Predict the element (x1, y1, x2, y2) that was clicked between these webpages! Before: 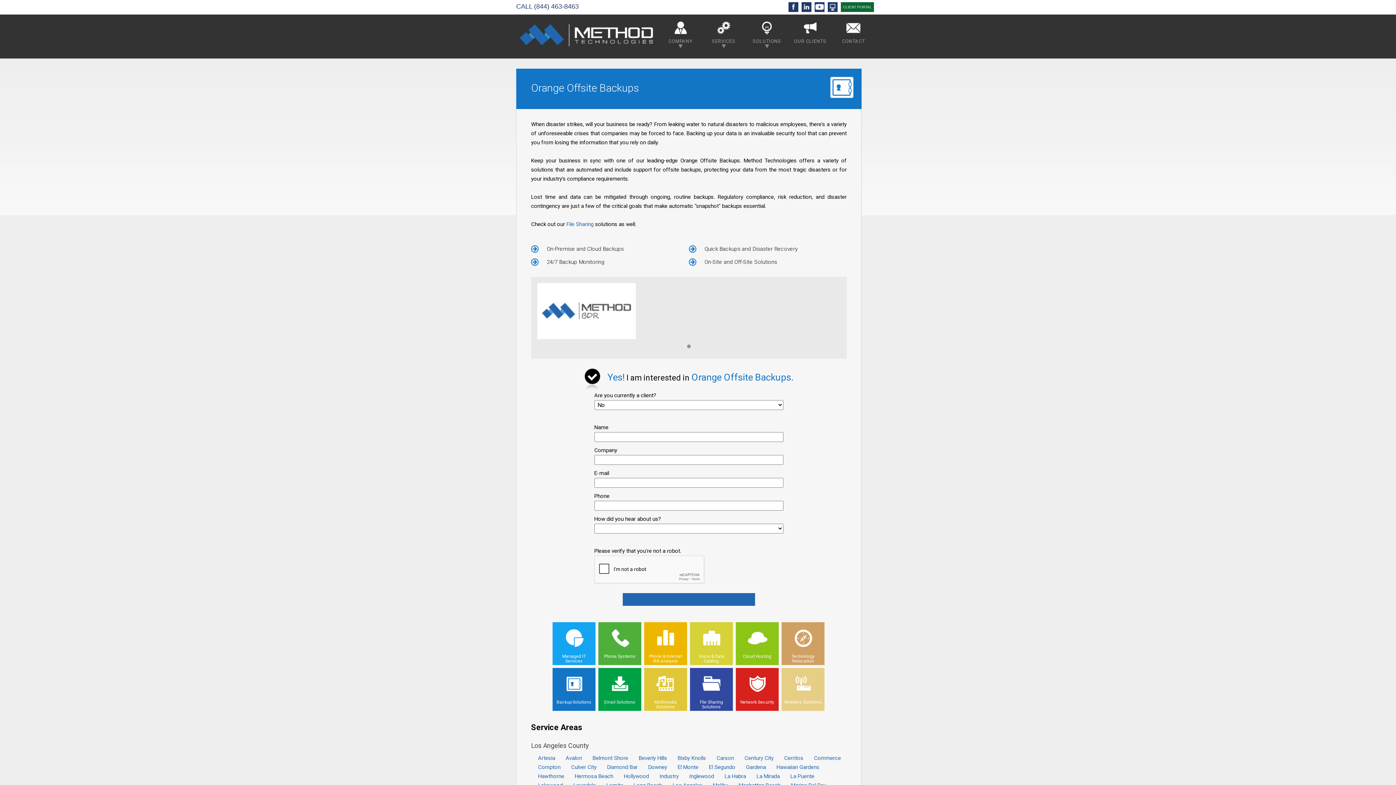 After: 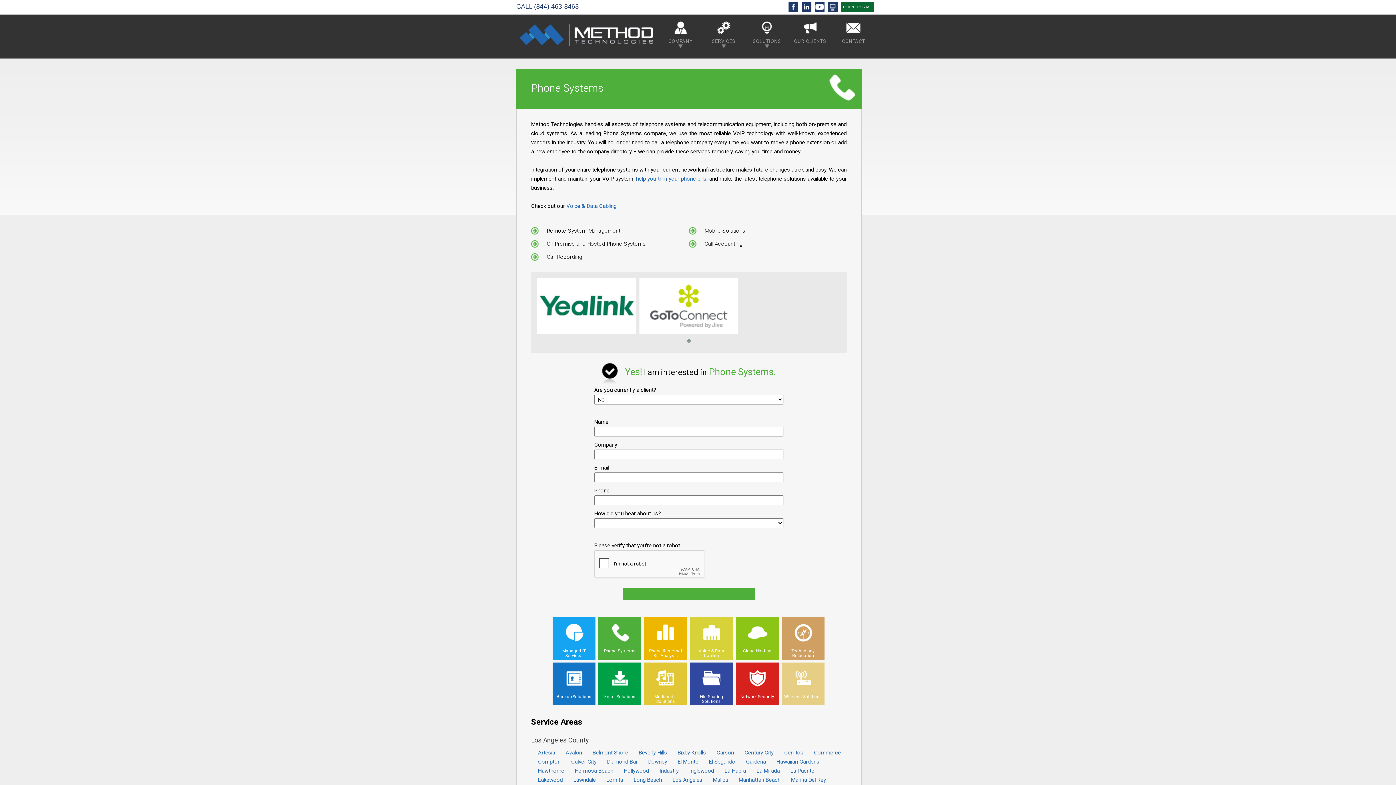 Action: label: Phone Systems bbox: (600, 646, 640, 659)